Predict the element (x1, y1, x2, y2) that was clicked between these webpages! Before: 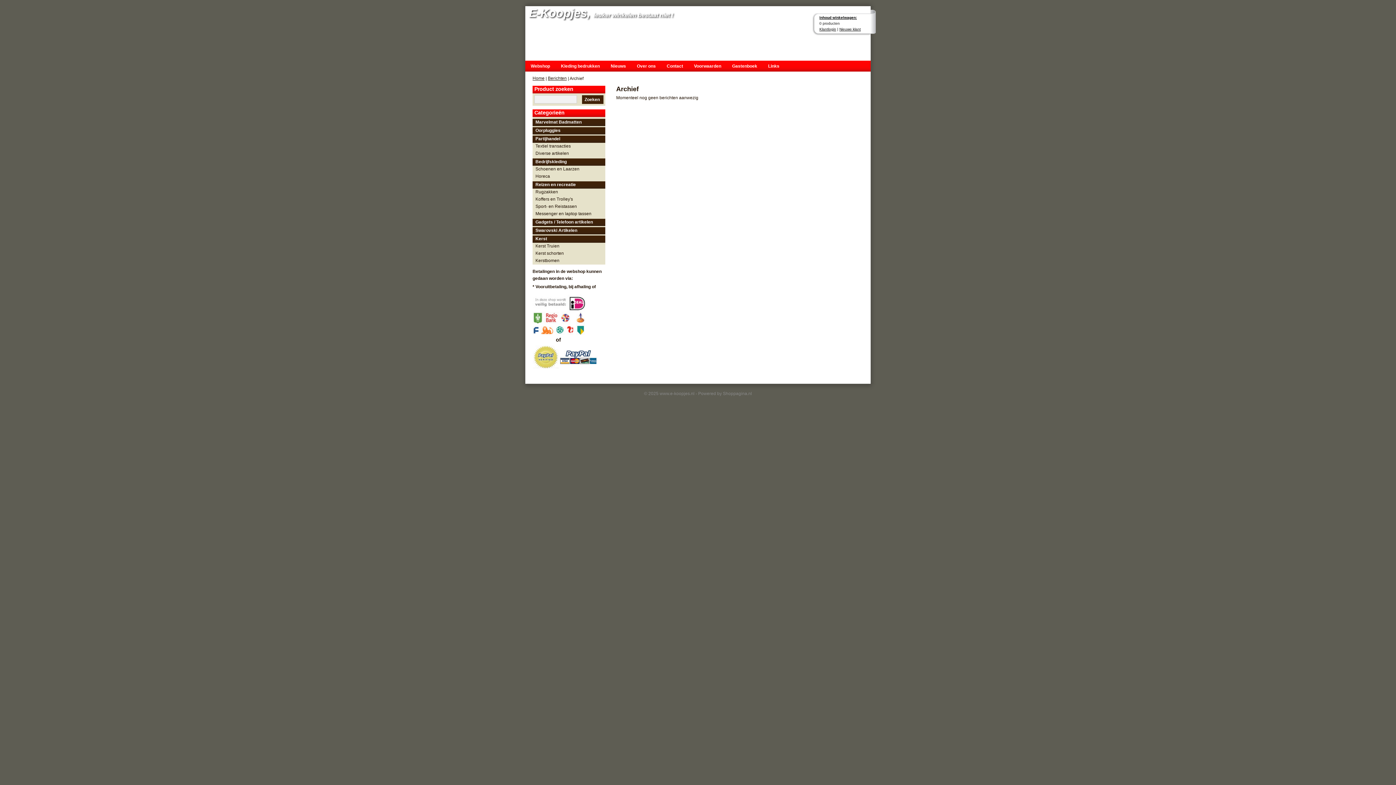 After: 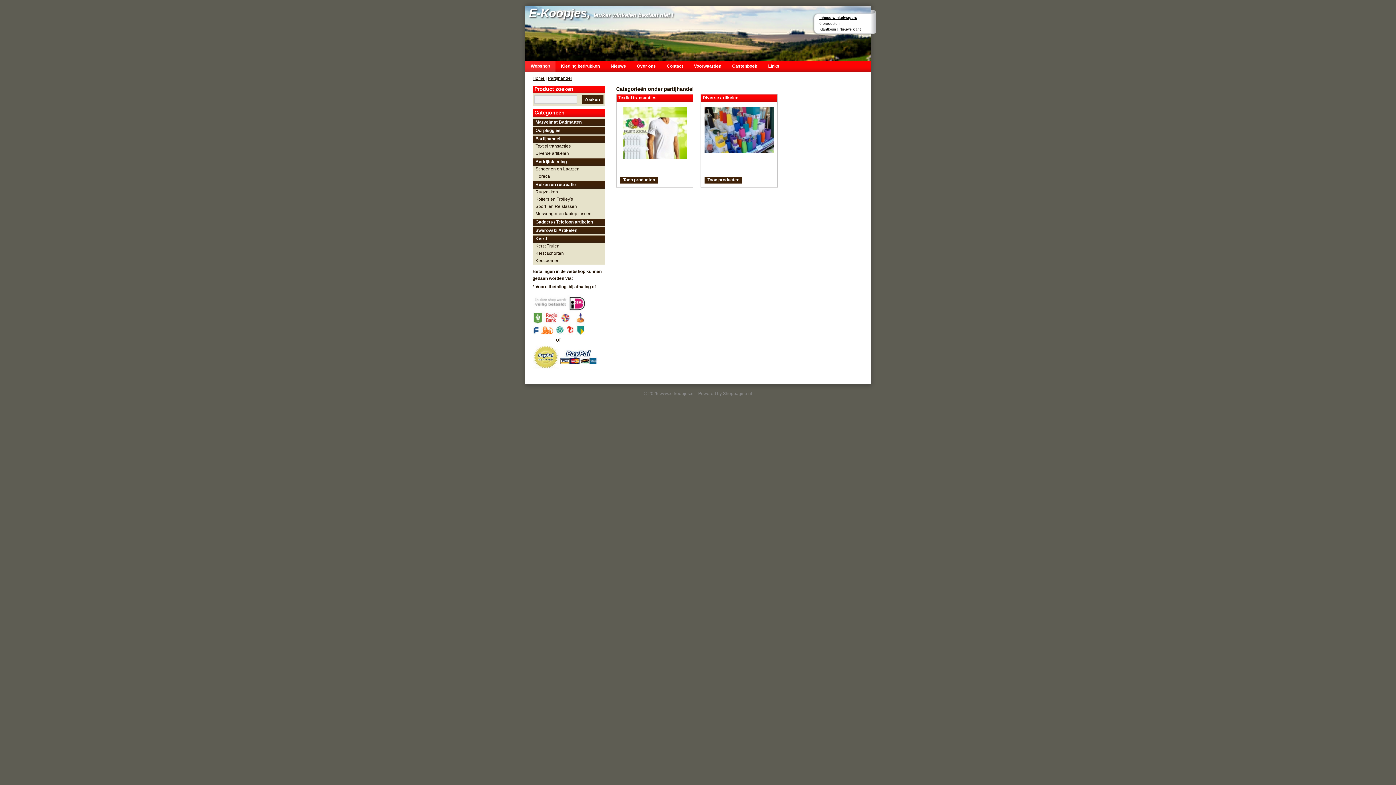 Action: bbox: (532, 135, 605, 142) label: Partijhandel